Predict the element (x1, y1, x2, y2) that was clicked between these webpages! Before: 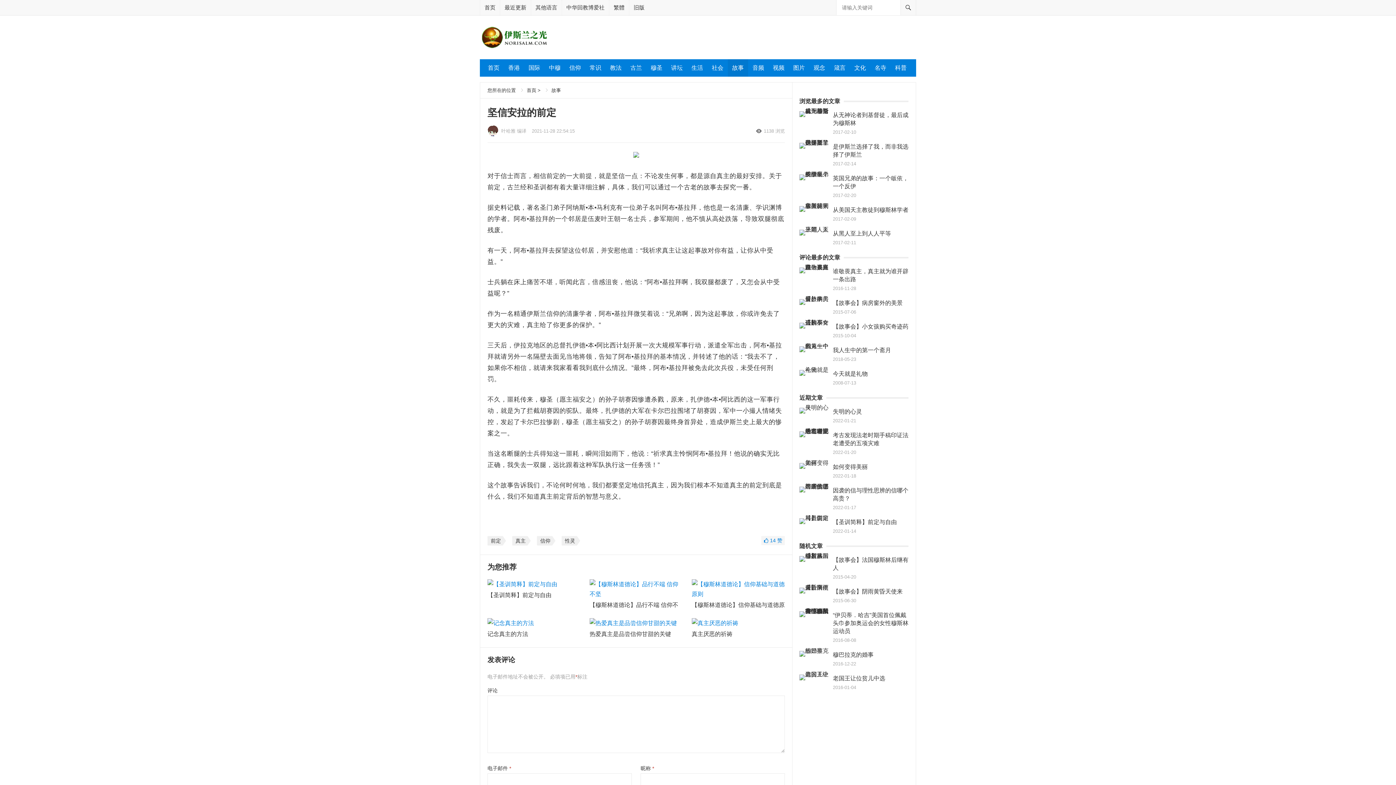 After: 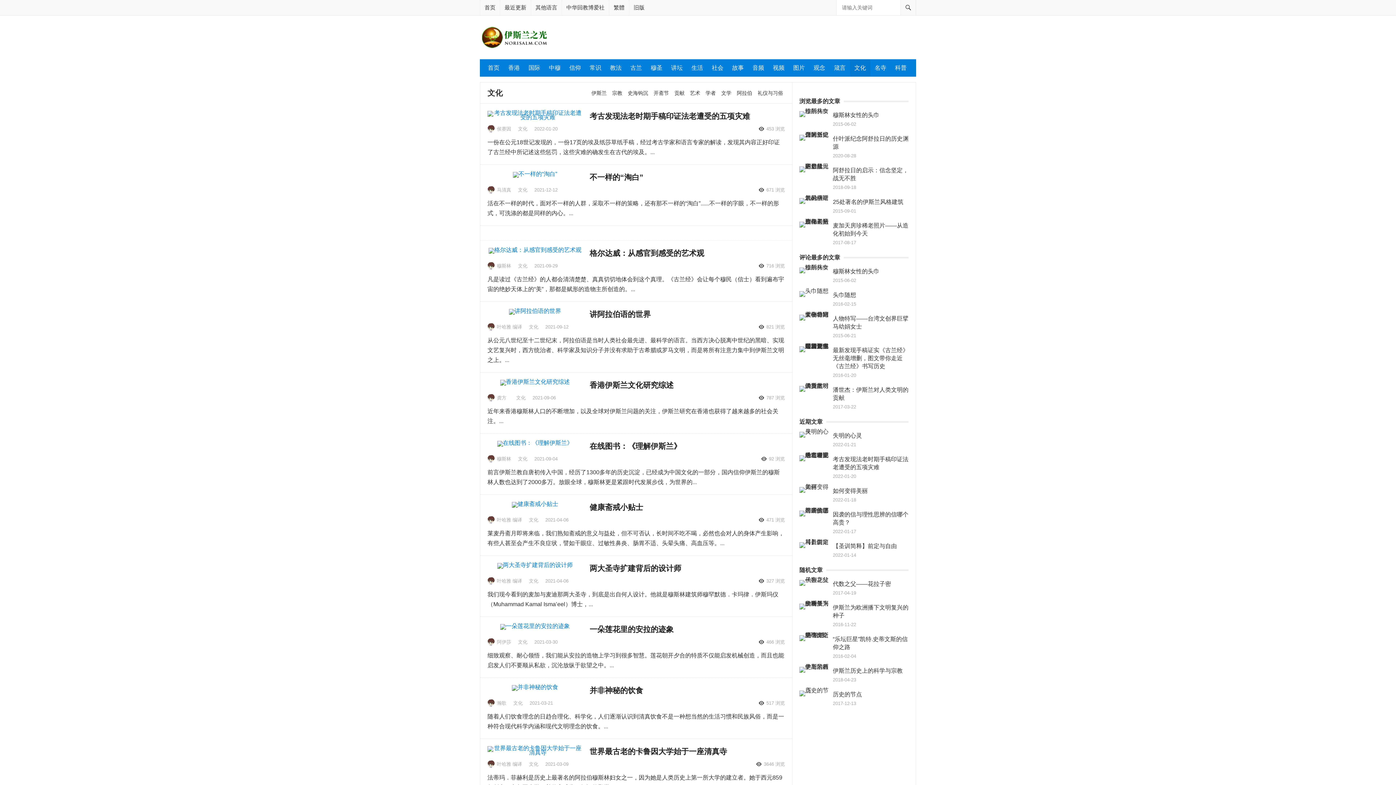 Action: bbox: (850, 59, 870, 76) label: 文化